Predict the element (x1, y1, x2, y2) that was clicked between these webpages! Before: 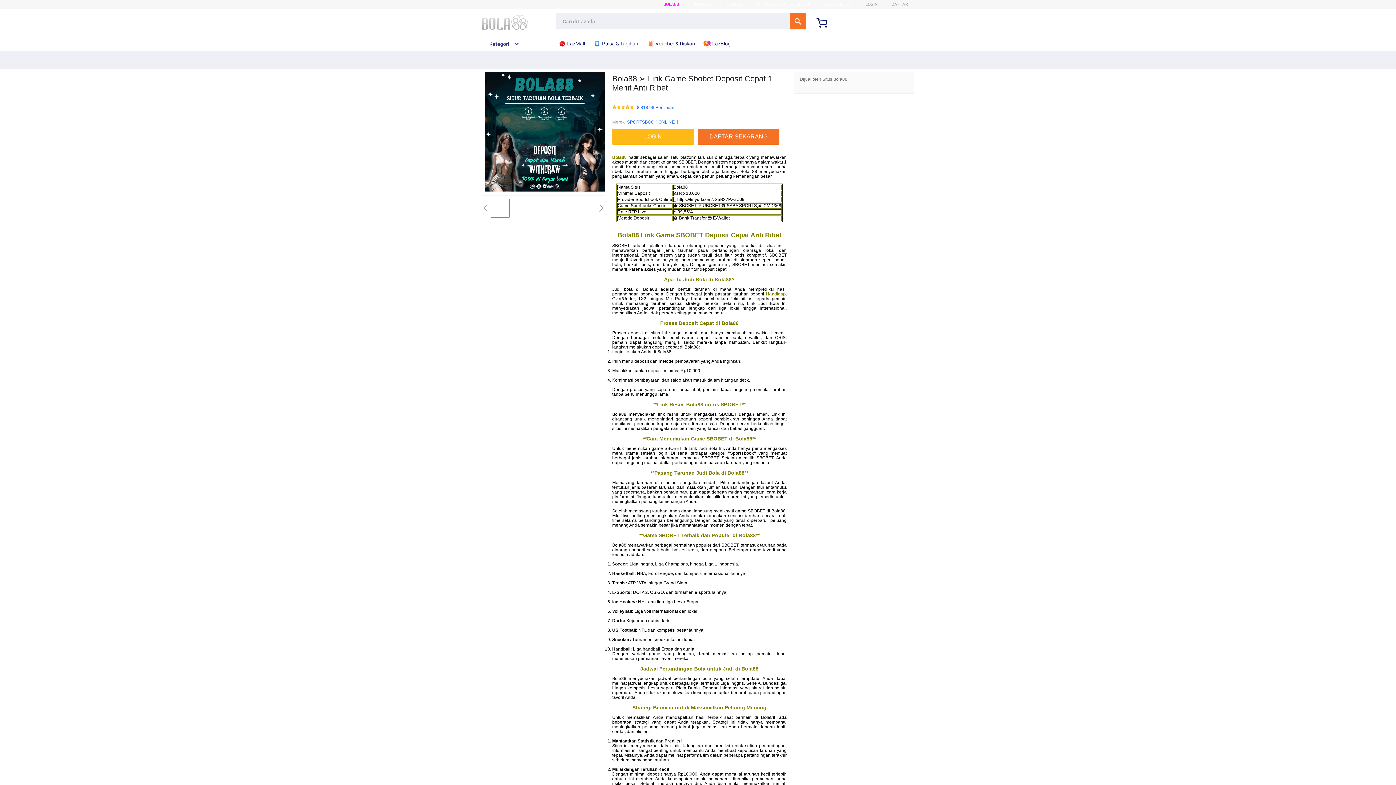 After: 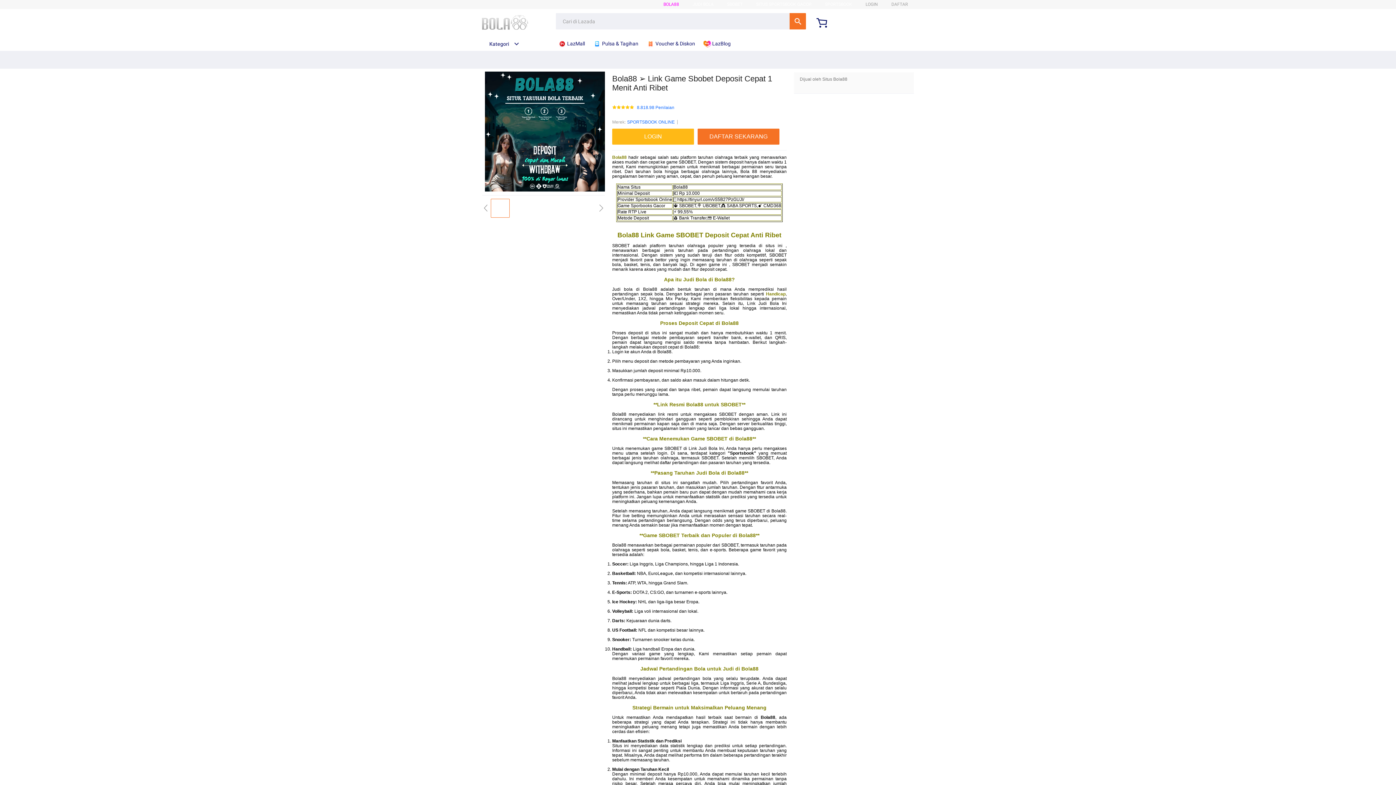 Action: bbox: (482, 15, 528, 30)